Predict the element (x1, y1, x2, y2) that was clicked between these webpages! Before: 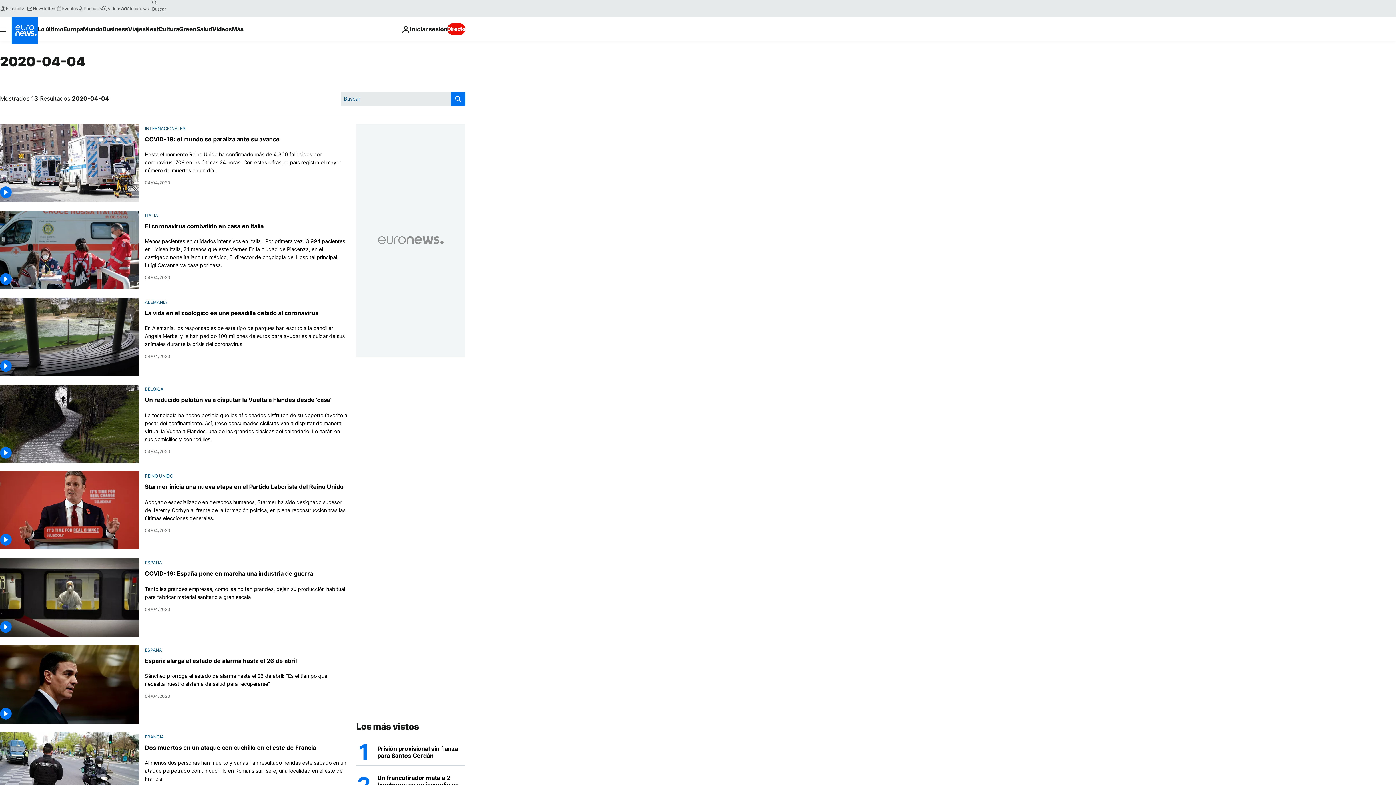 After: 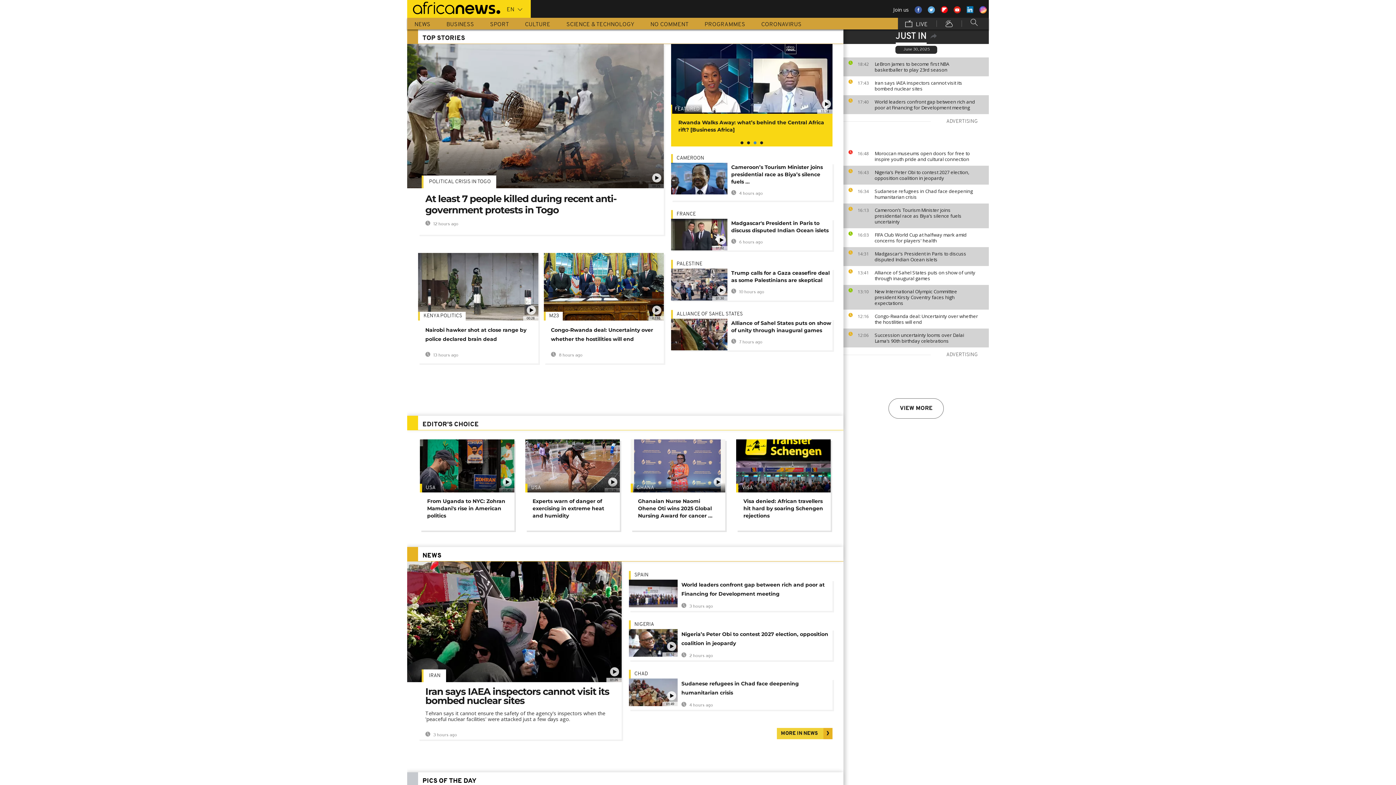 Action: bbox: (120, 5, 148, 11) label: Africanews